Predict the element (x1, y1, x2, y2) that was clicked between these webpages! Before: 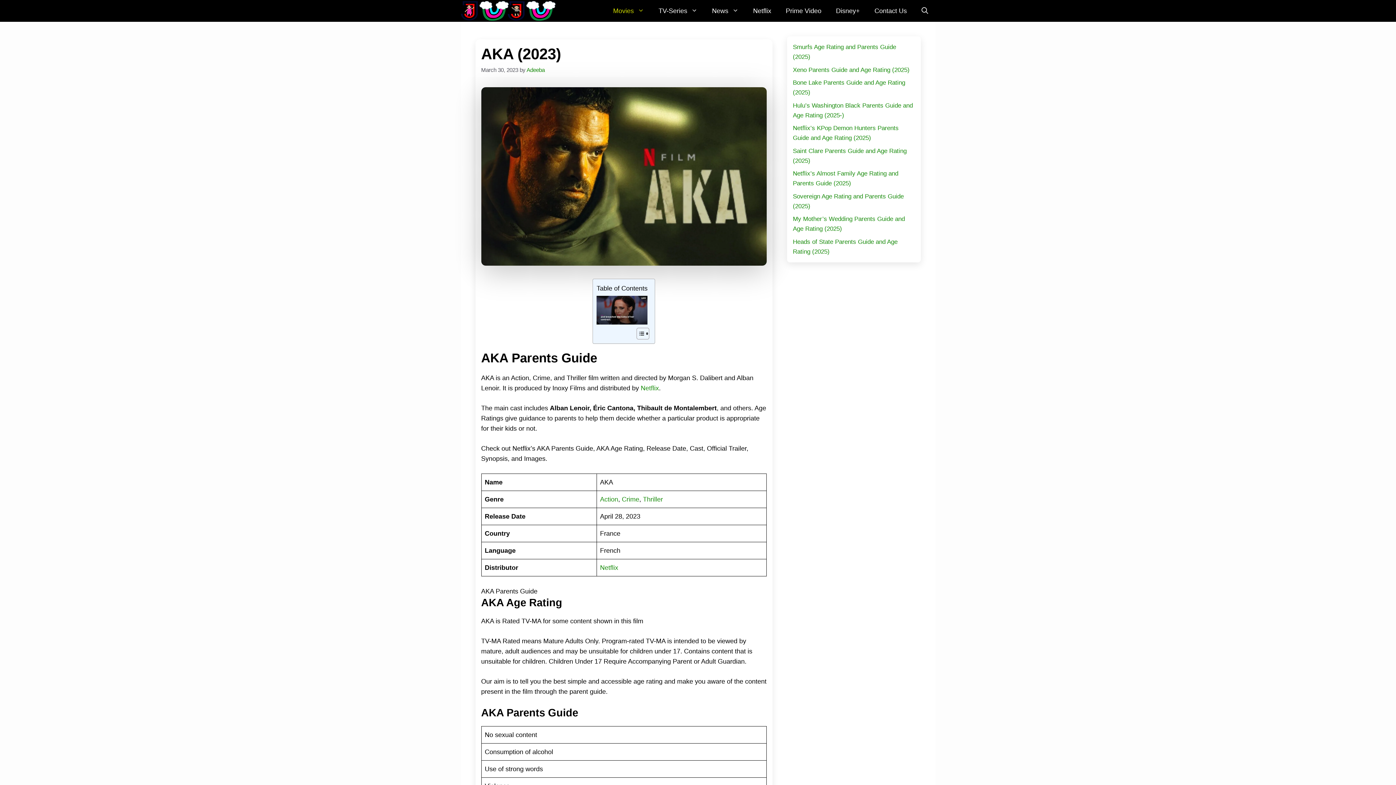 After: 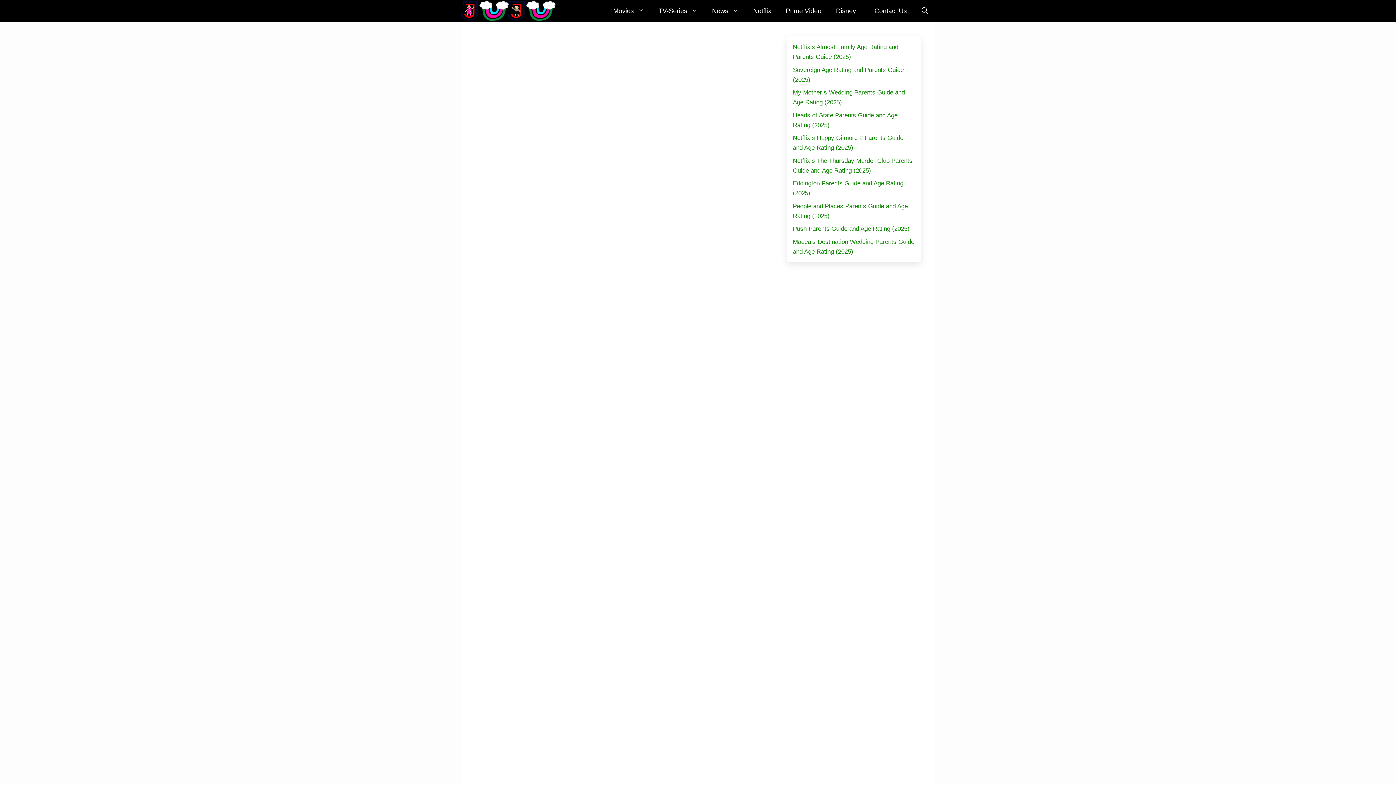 Action: label: Thriller bbox: (643, 495, 663, 503)